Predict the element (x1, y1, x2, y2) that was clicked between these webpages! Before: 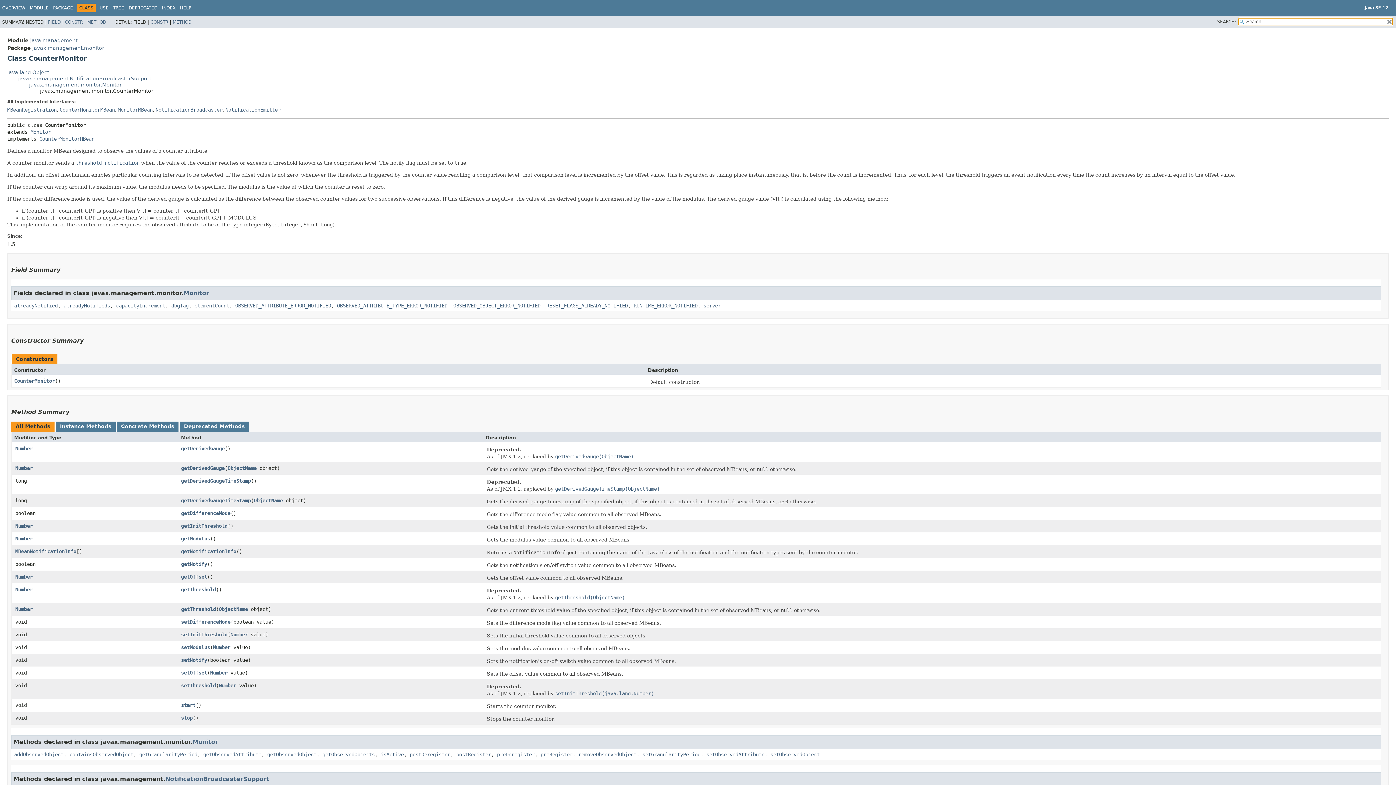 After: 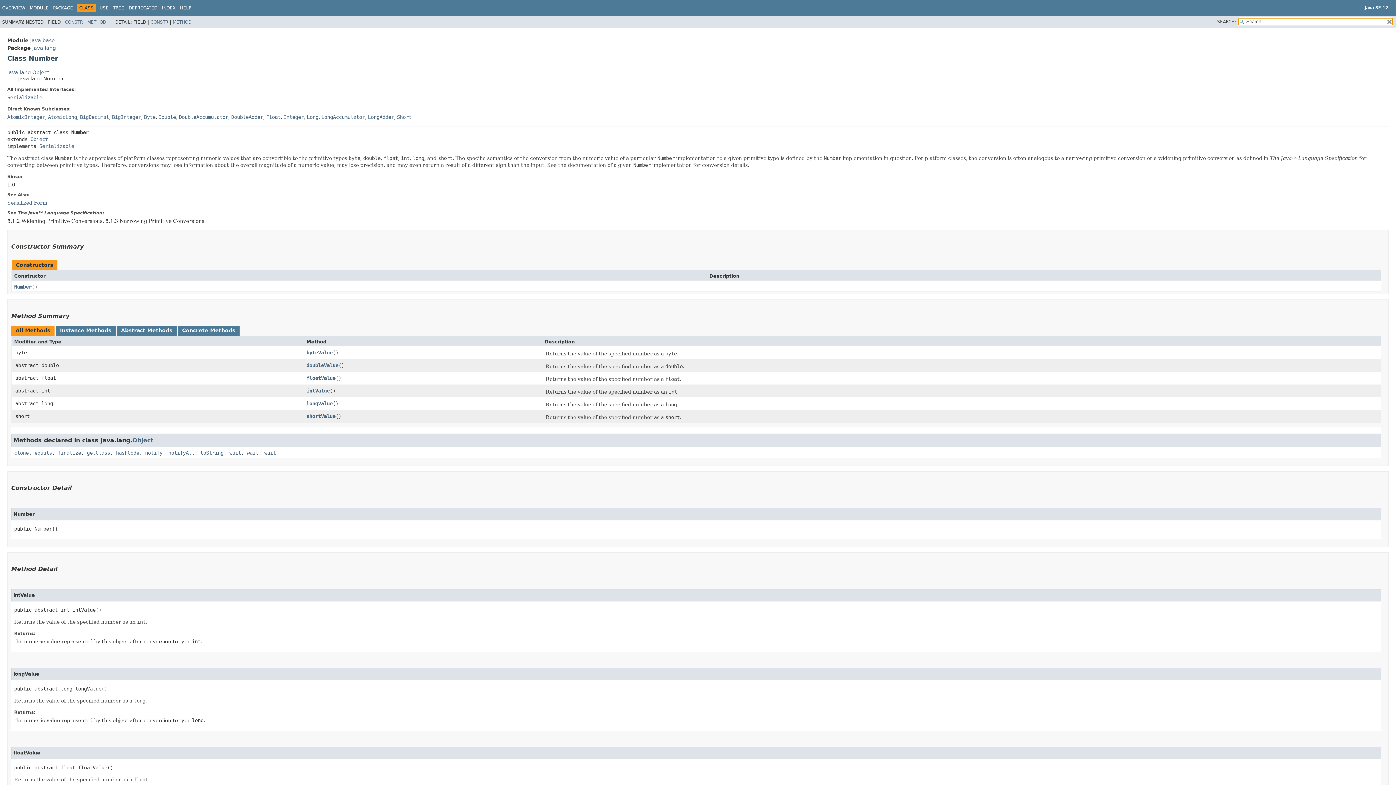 Action: bbox: (15, 523, 32, 529) label: Number